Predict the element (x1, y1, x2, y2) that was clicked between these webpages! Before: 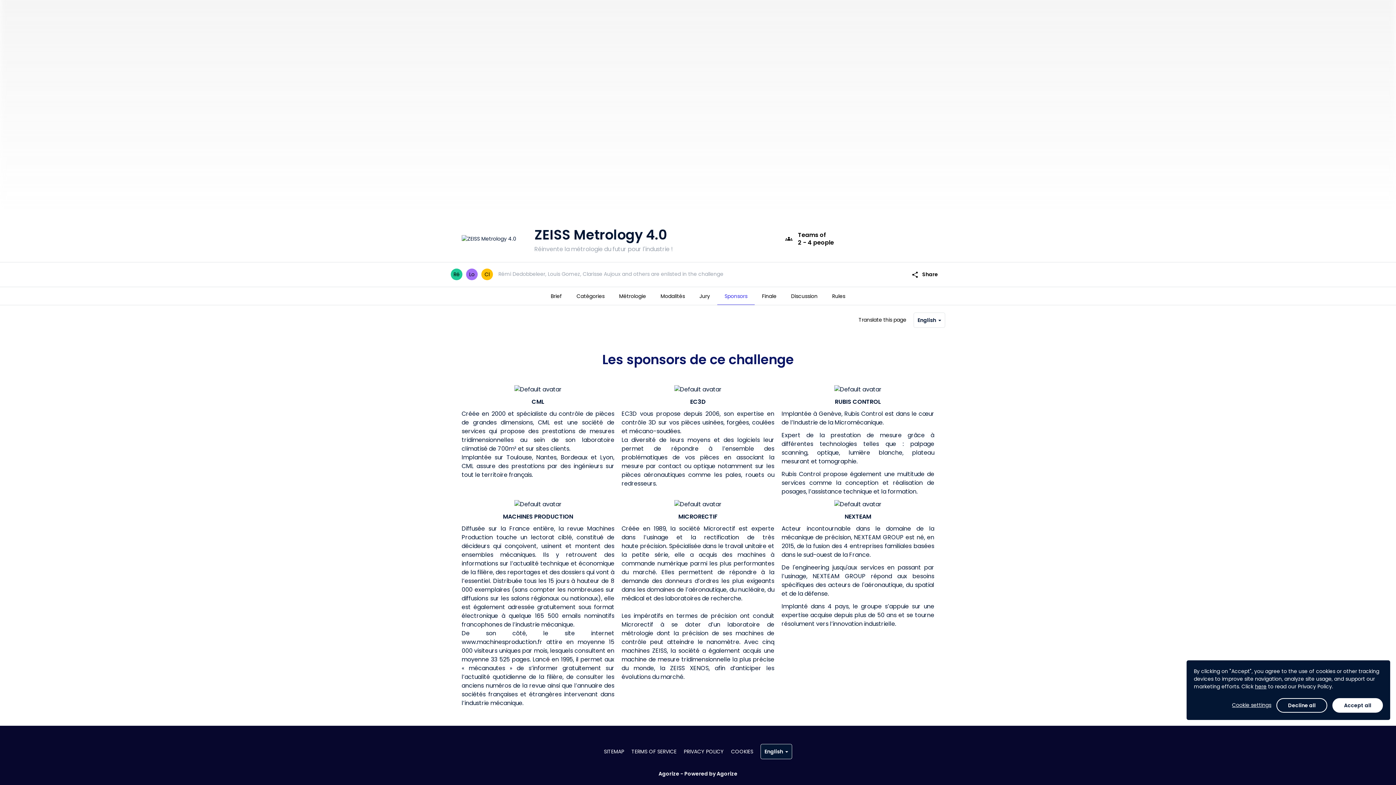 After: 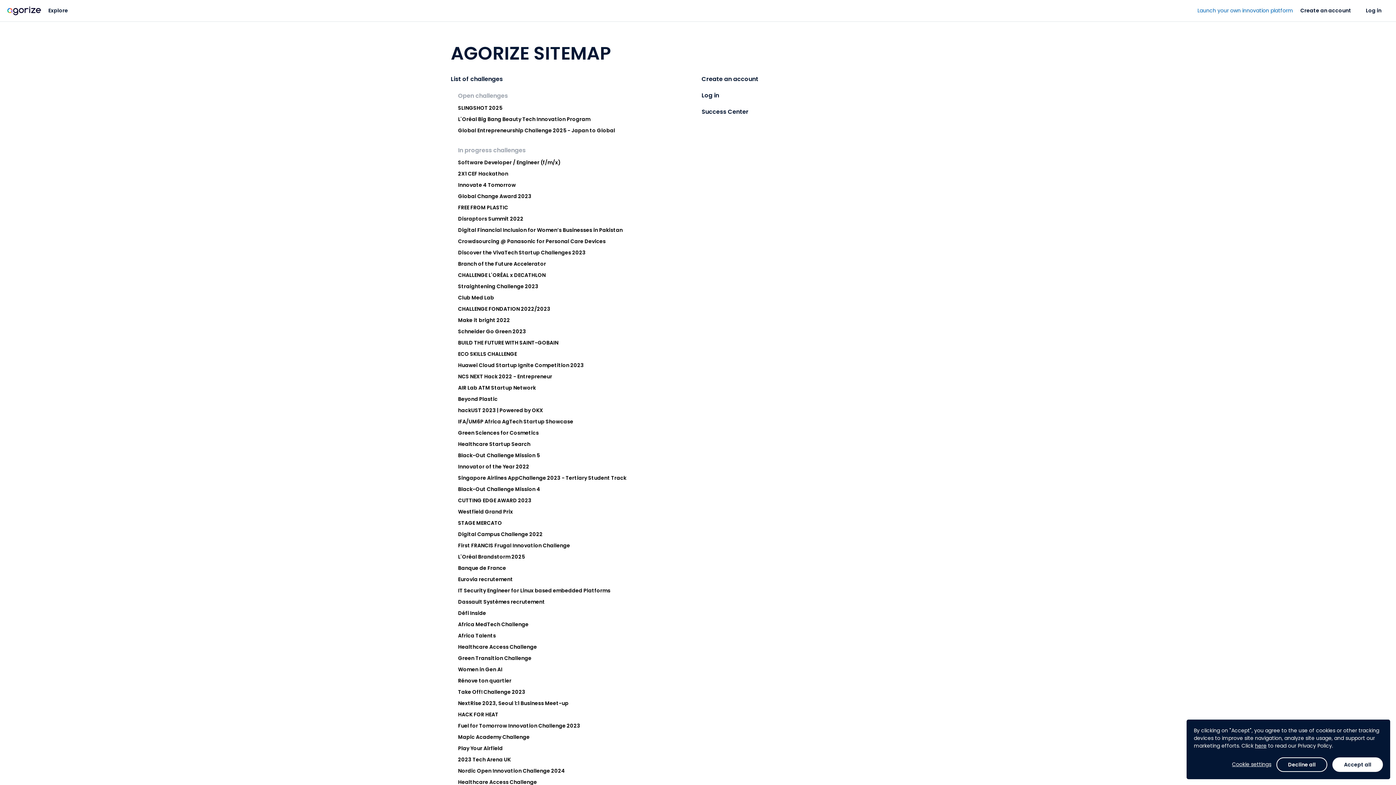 Action: bbox: (604, 748, 624, 755) label: SITEMAP